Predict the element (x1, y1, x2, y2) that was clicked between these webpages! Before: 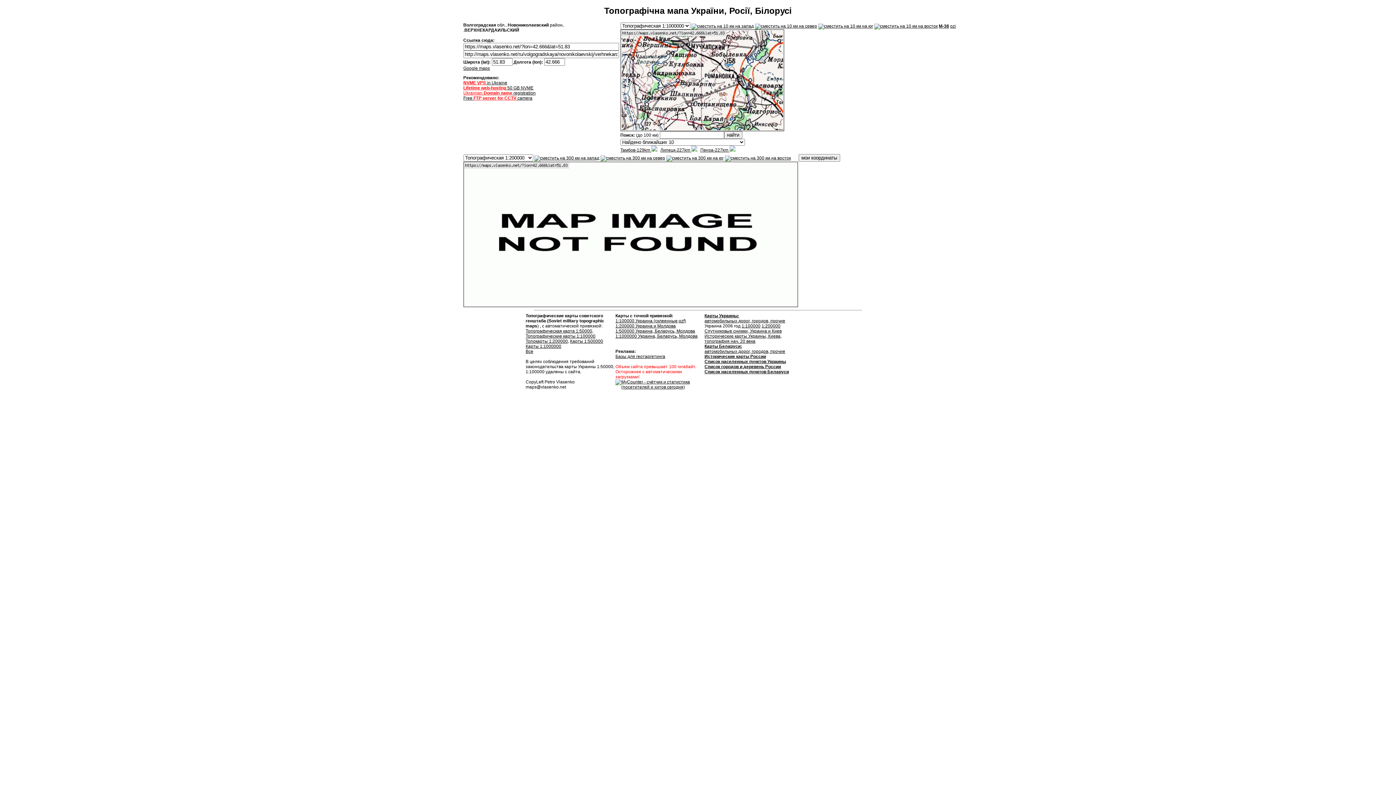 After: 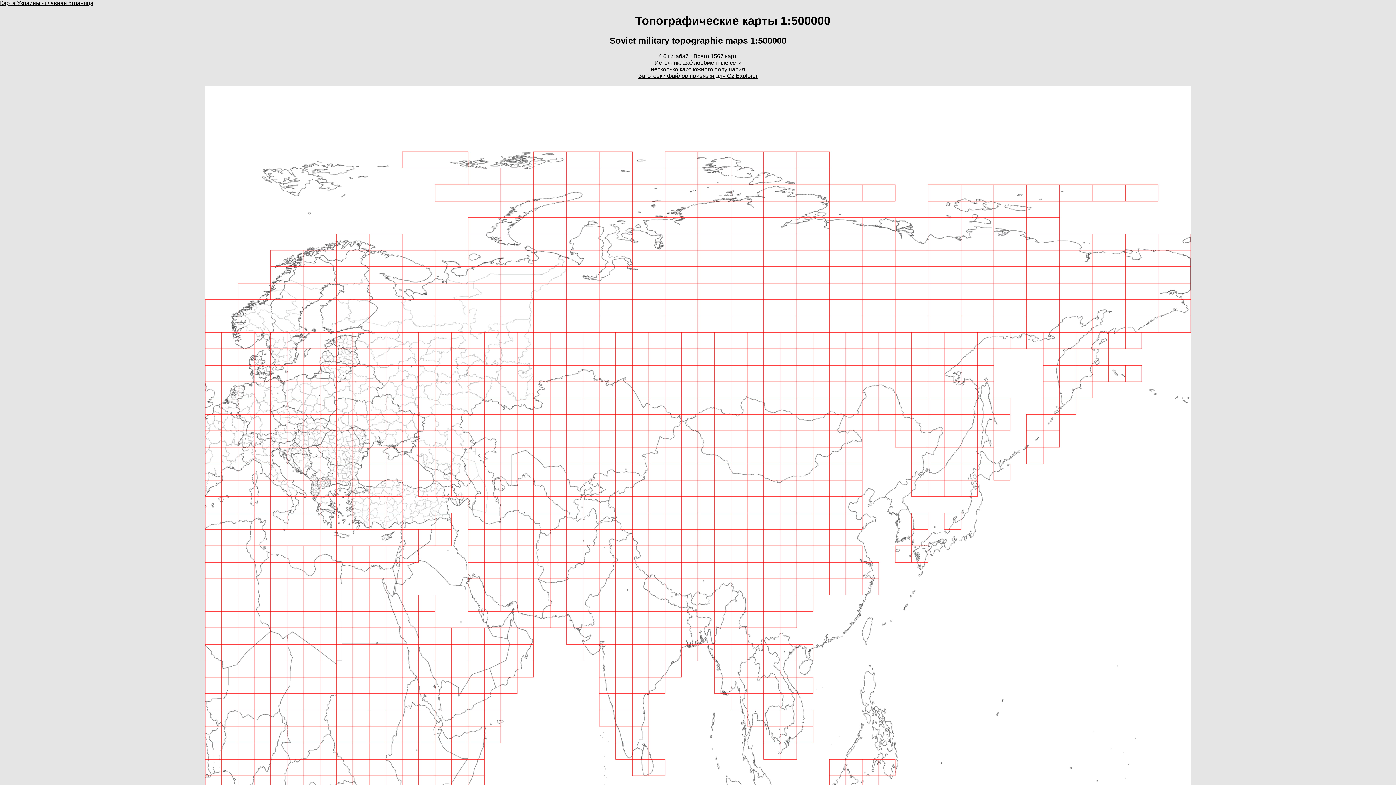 Action: label: Карты 1:500000 bbox: (570, 338, 603, 344)